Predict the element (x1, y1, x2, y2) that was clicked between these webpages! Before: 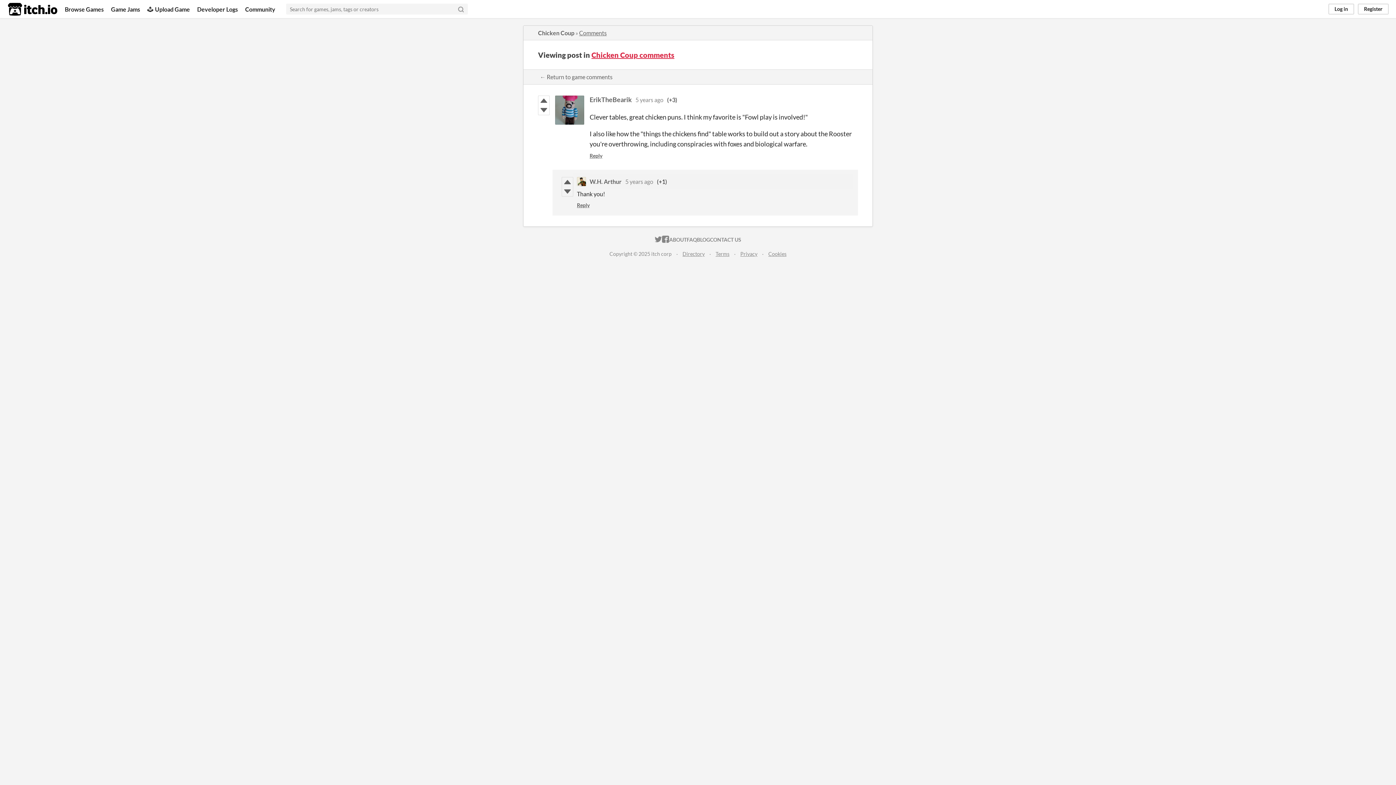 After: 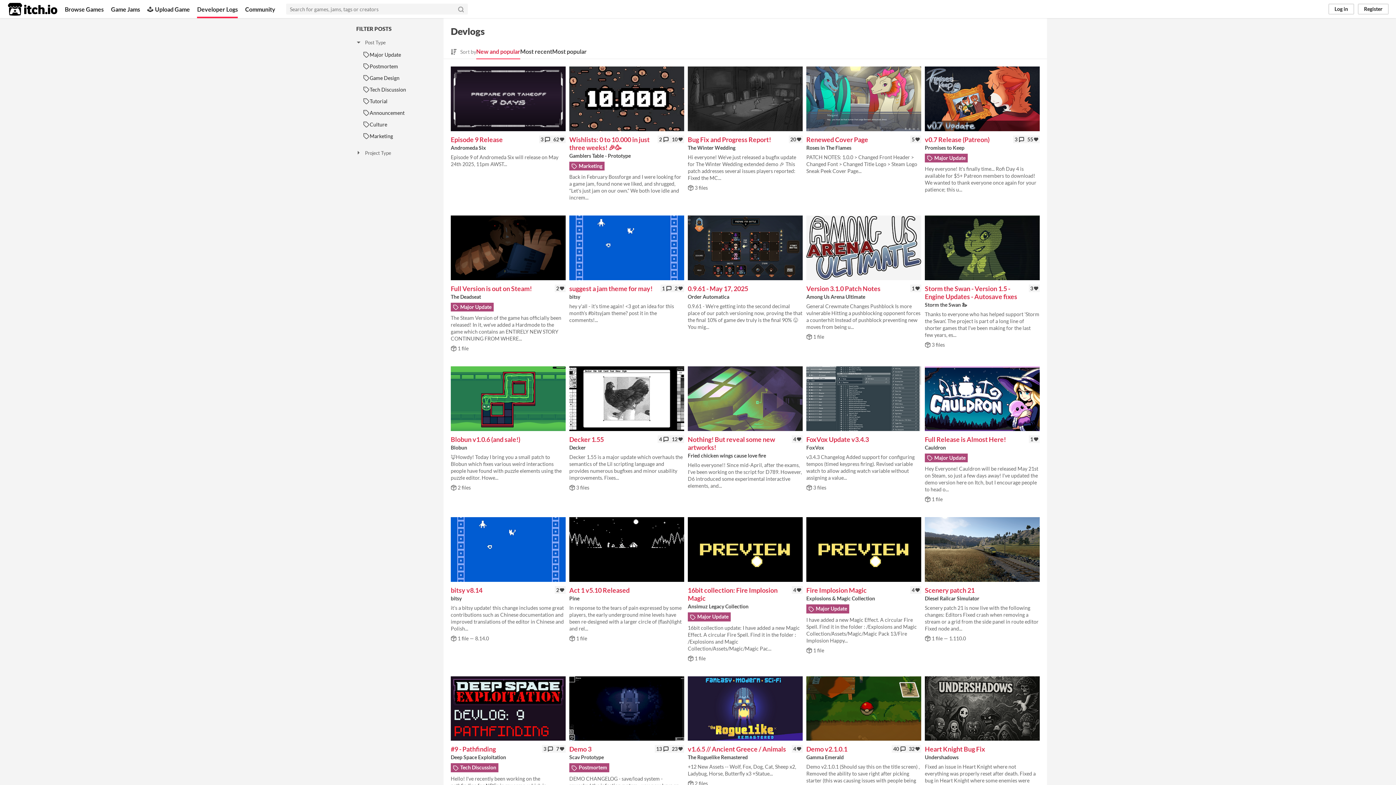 Action: bbox: (197, 0, 237, 18) label: Developer Logs